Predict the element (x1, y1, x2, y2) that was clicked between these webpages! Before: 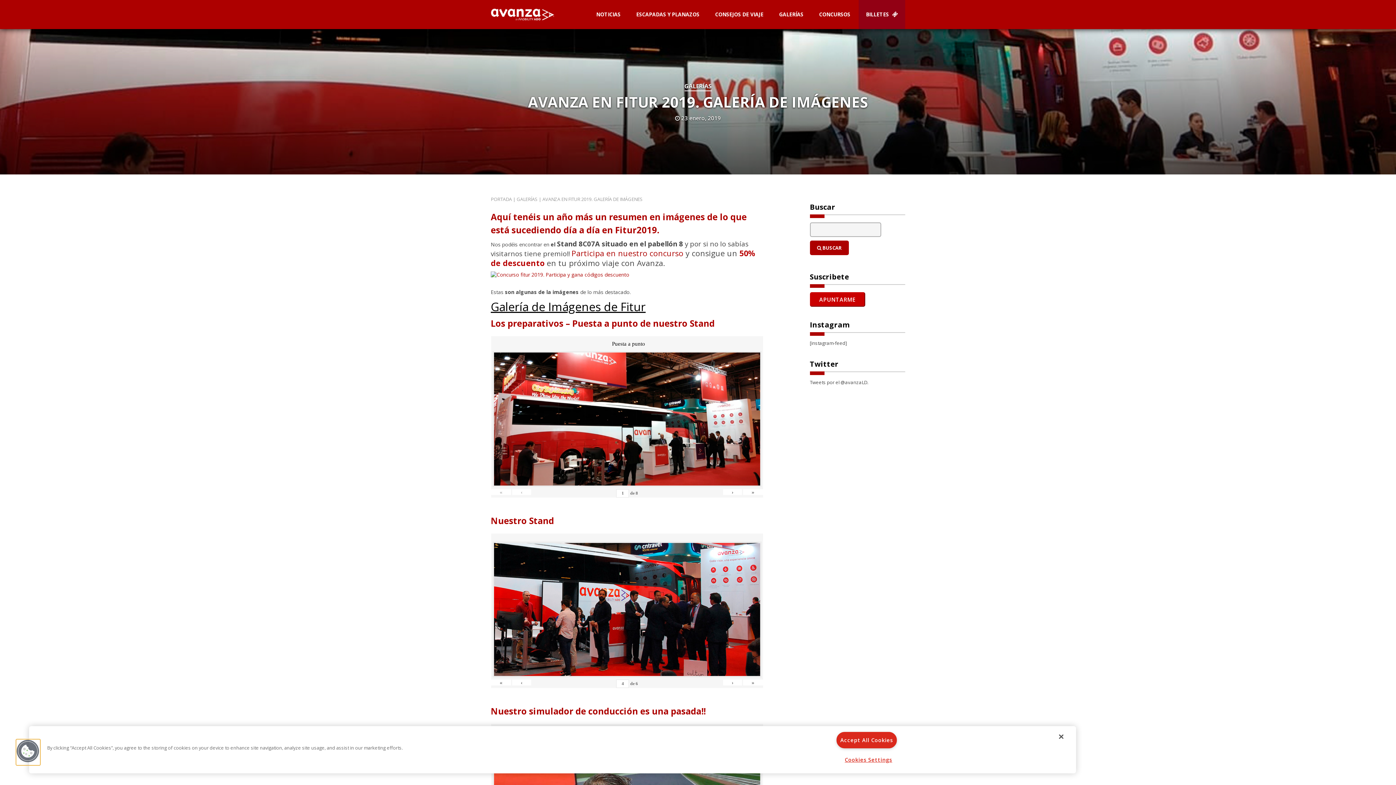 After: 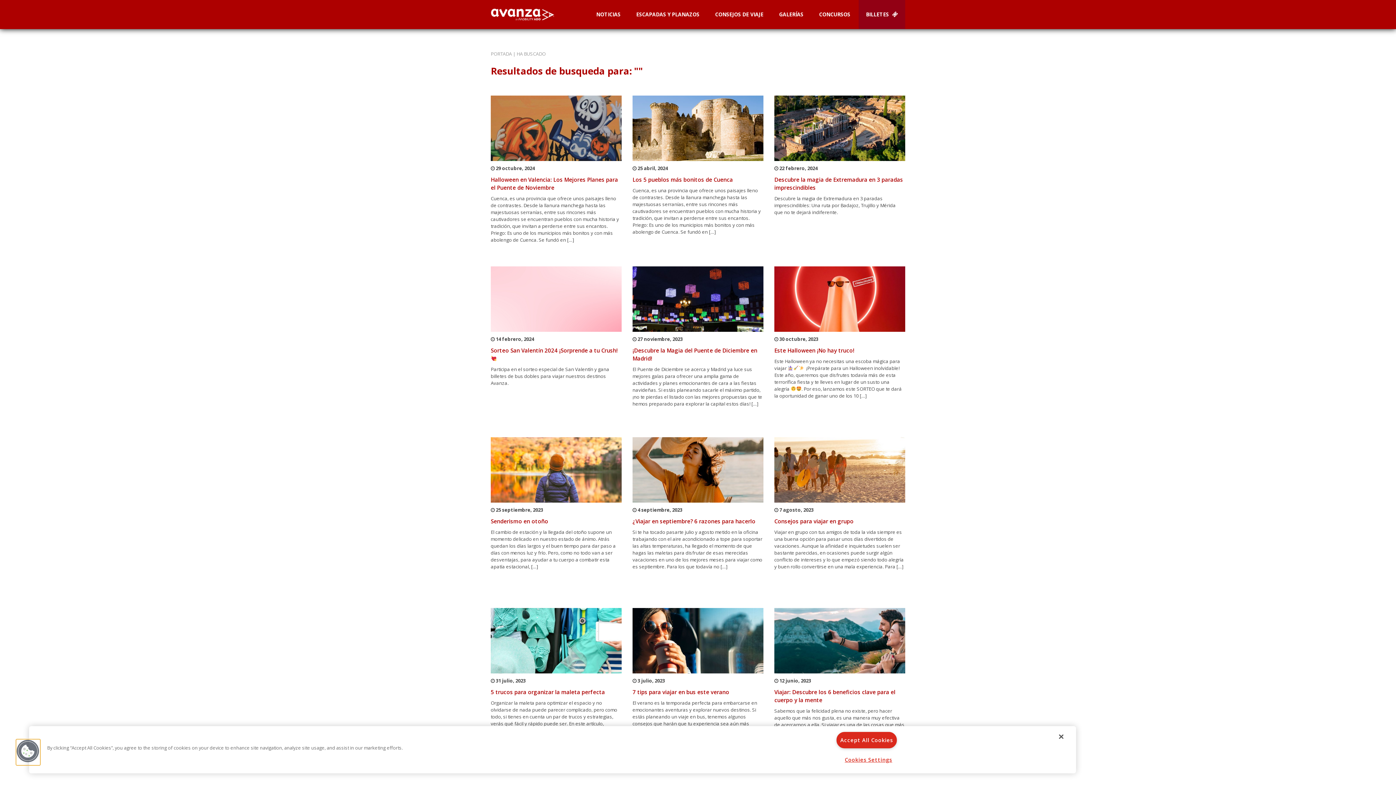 Action: label:  BUSCAR bbox: (810, 240, 848, 255)